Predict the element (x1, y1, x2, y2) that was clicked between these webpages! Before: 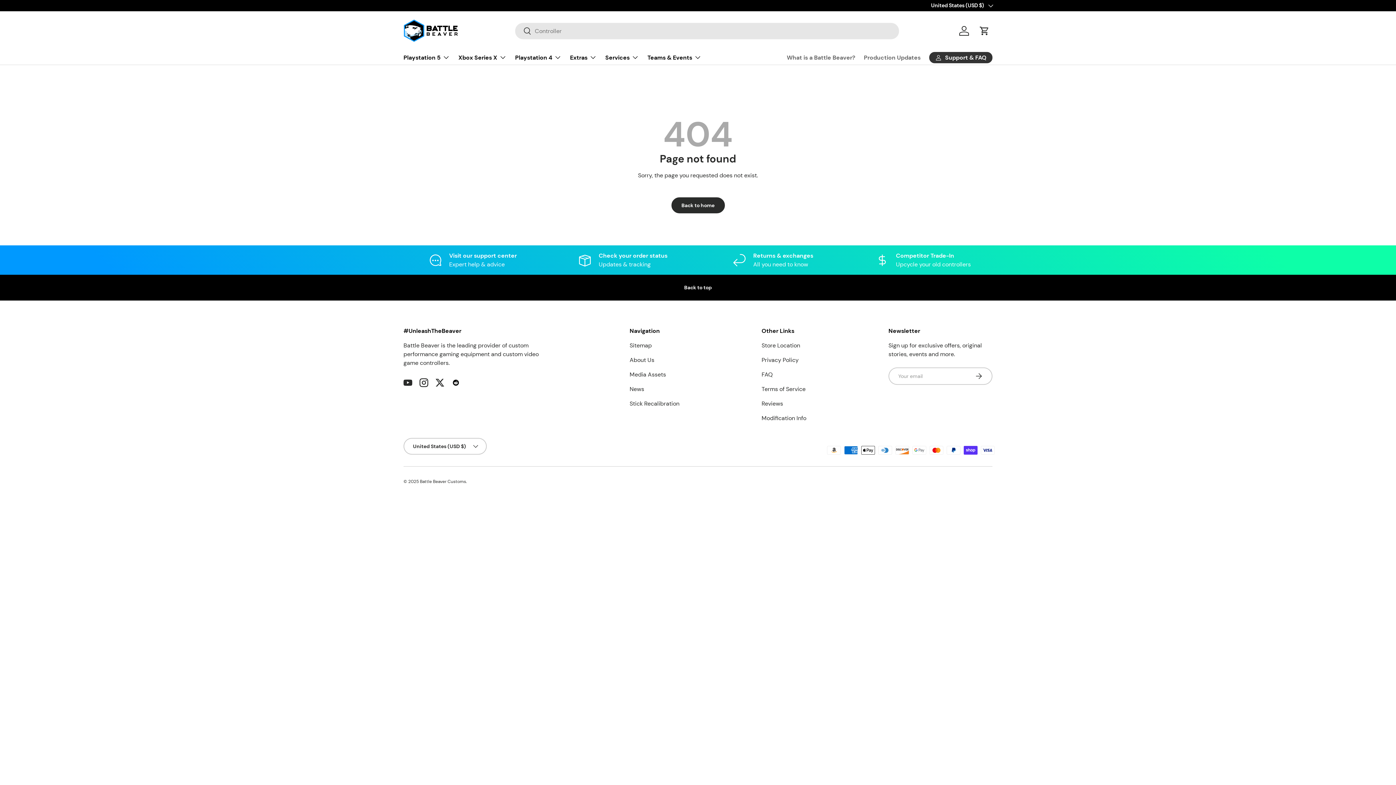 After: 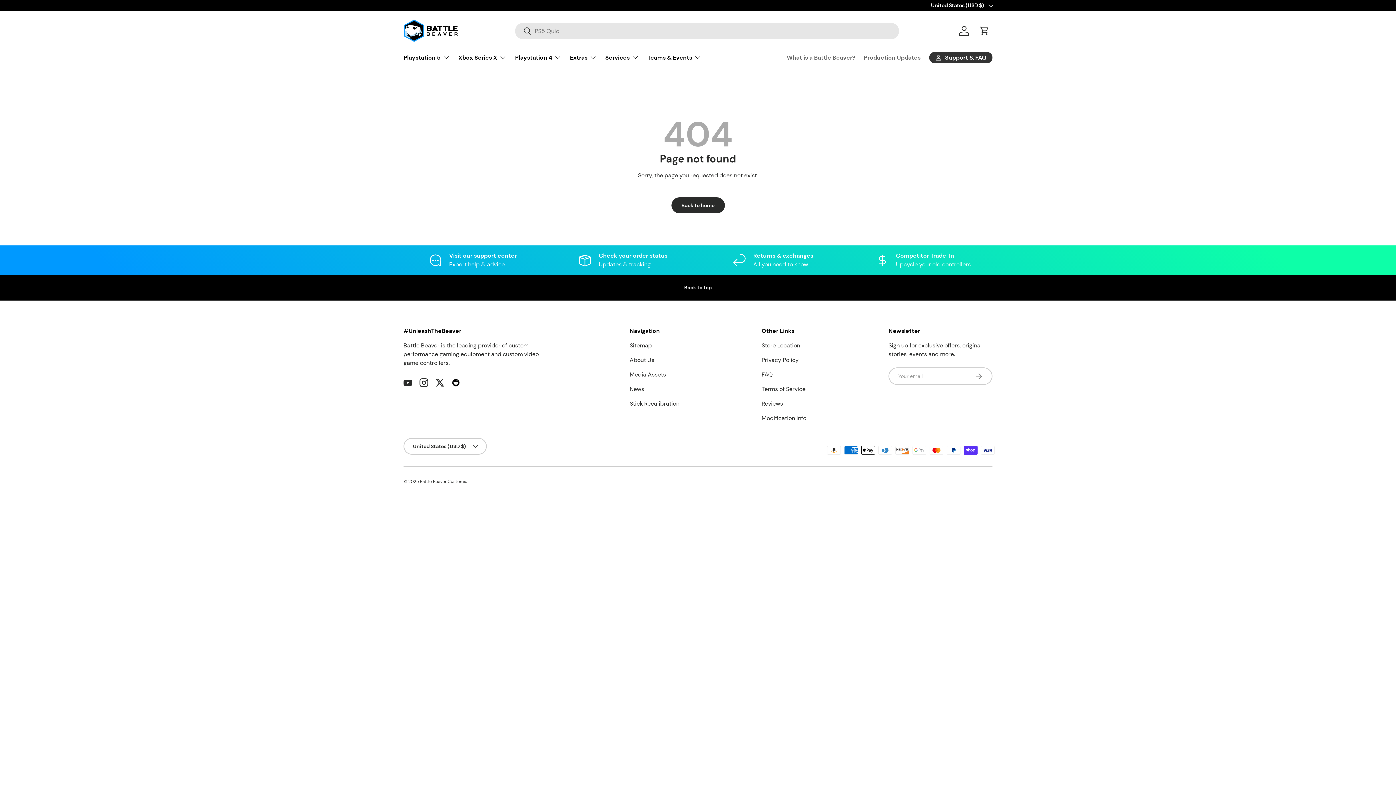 Action: bbox: (448, 374, 464, 390)